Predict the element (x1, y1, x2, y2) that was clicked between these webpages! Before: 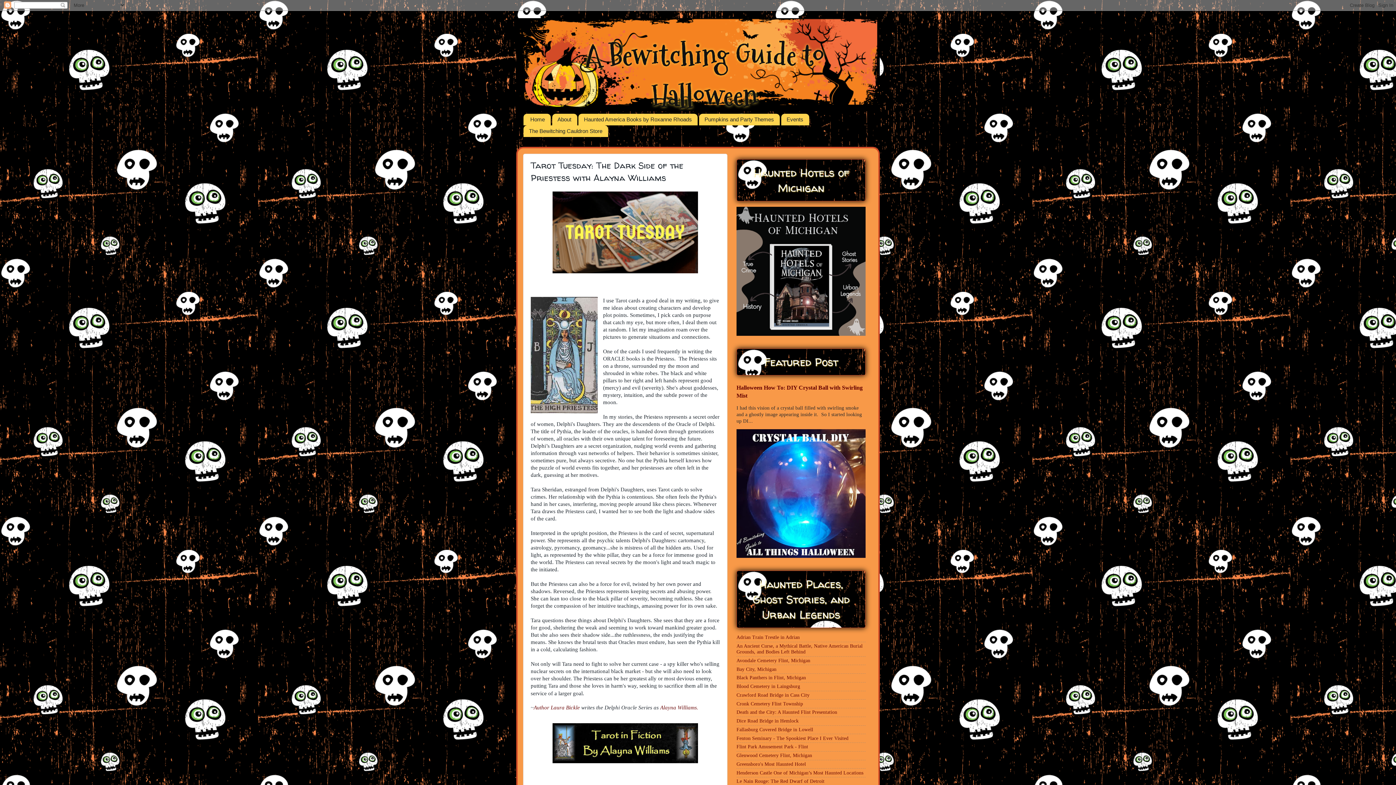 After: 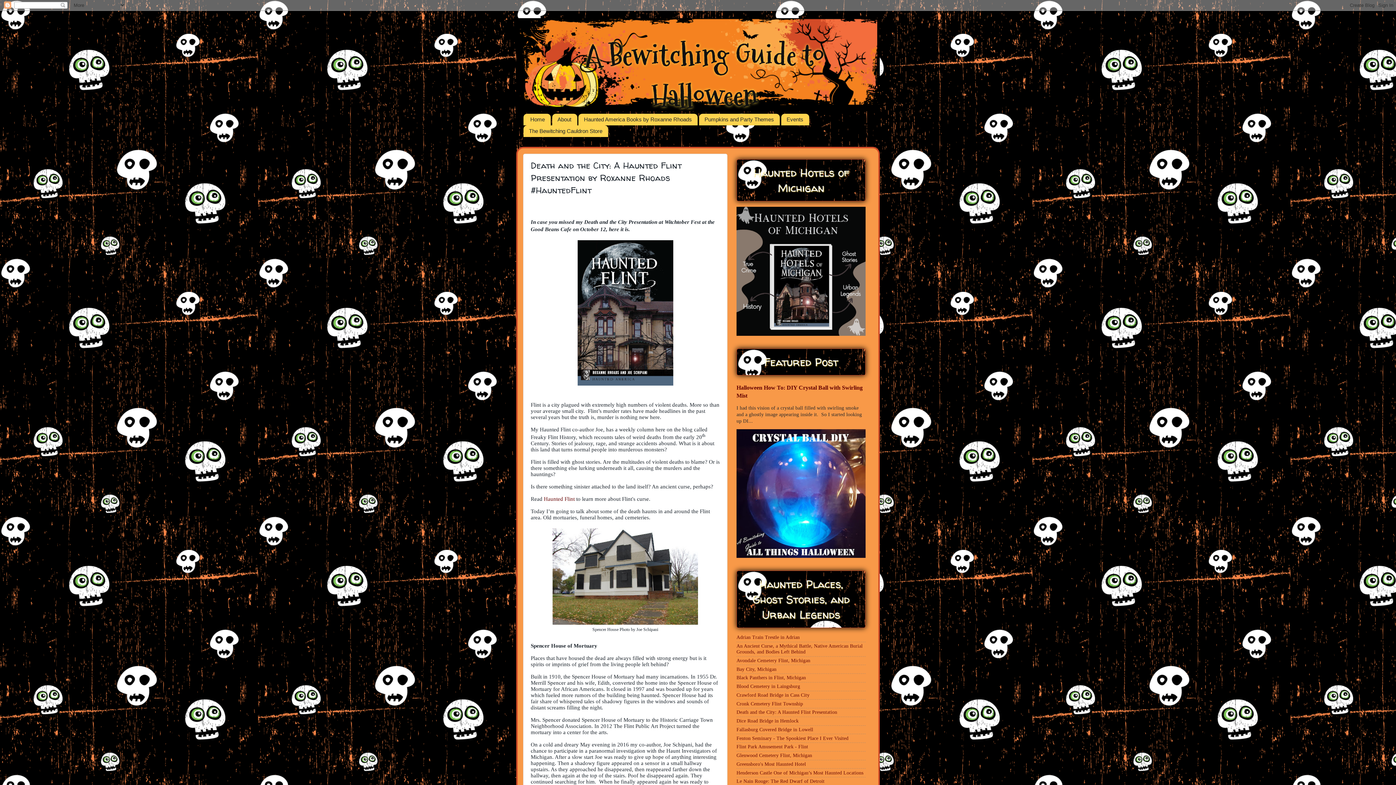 Action: bbox: (736, 709, 837, 715) label: Death and the City: A Haunted Flint Presentation